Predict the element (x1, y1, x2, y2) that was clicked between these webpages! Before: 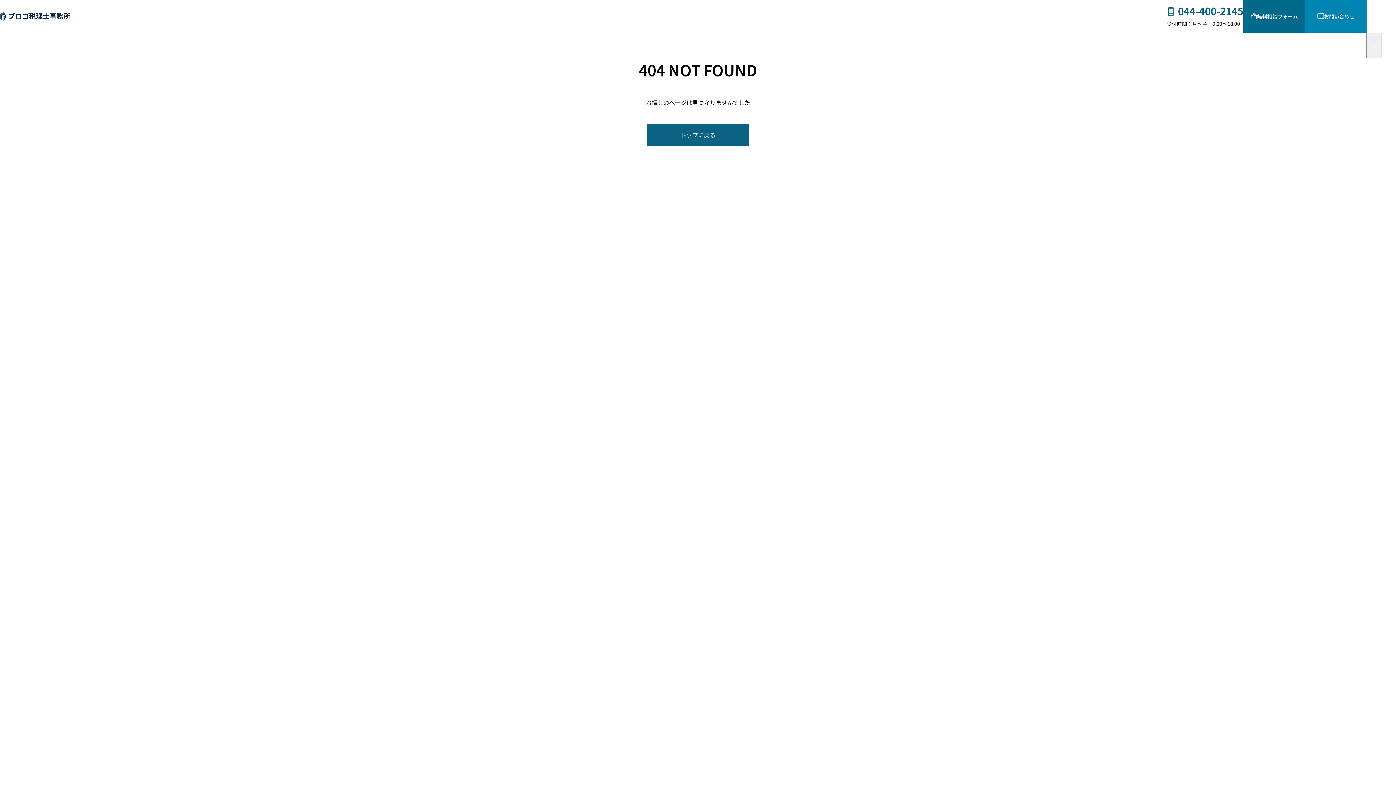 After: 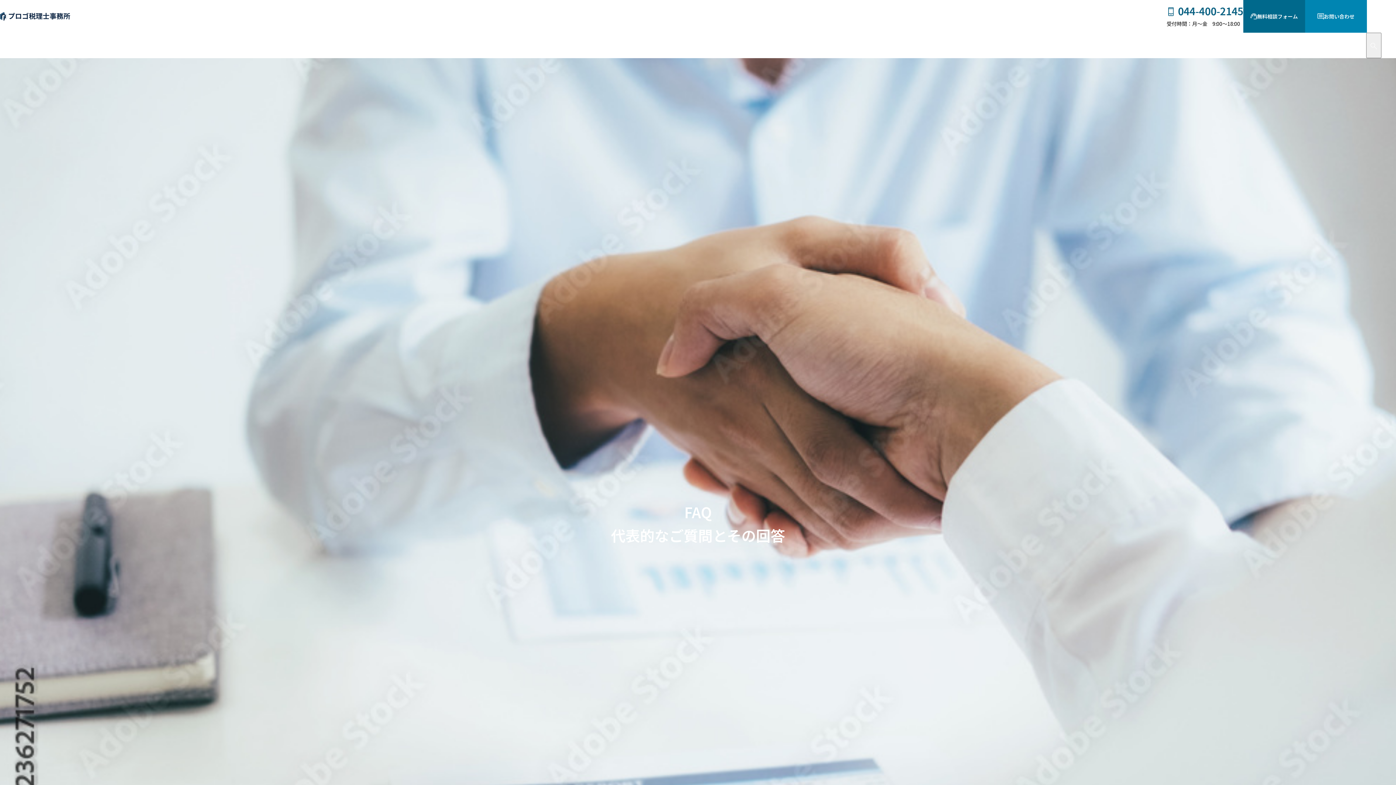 Action: label: FAQ bbox: (763, 32, 773, 58)